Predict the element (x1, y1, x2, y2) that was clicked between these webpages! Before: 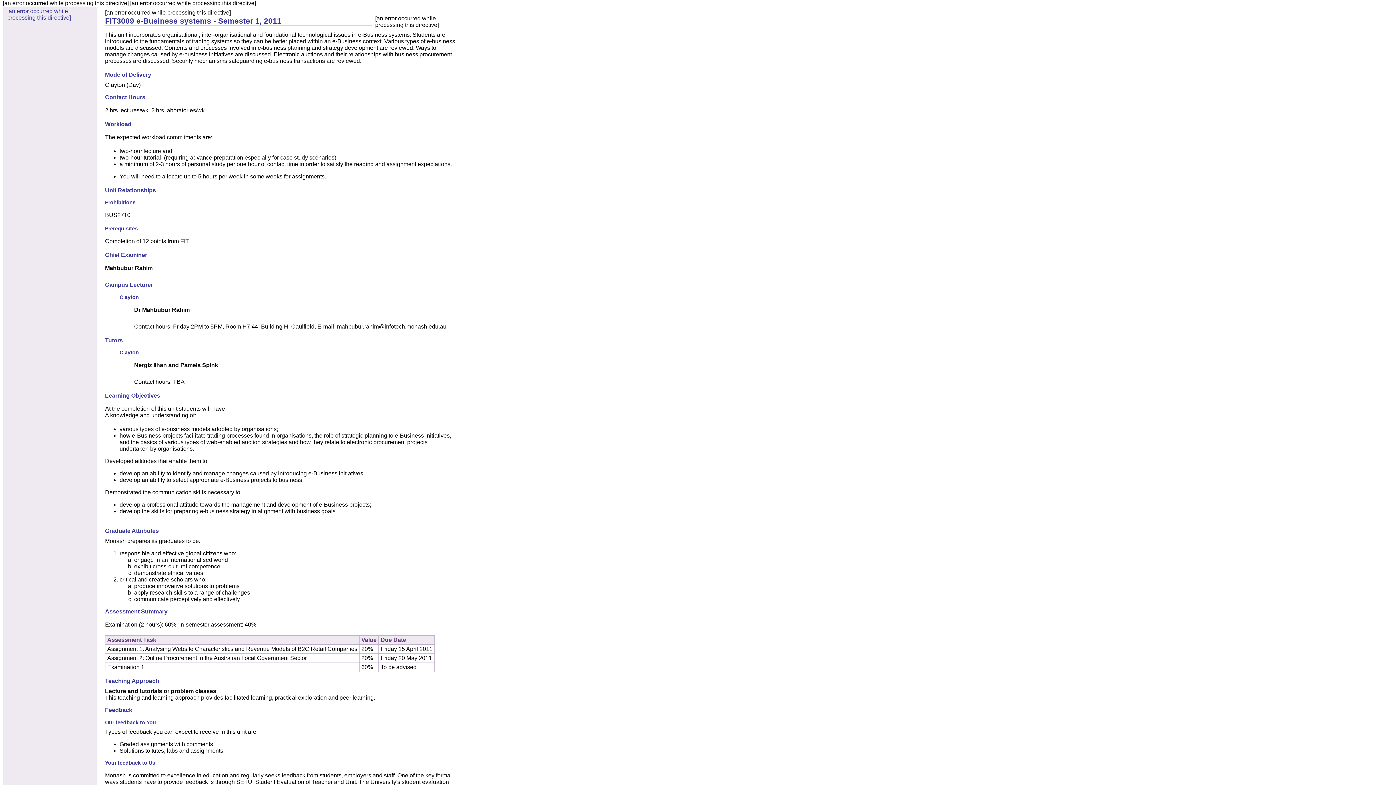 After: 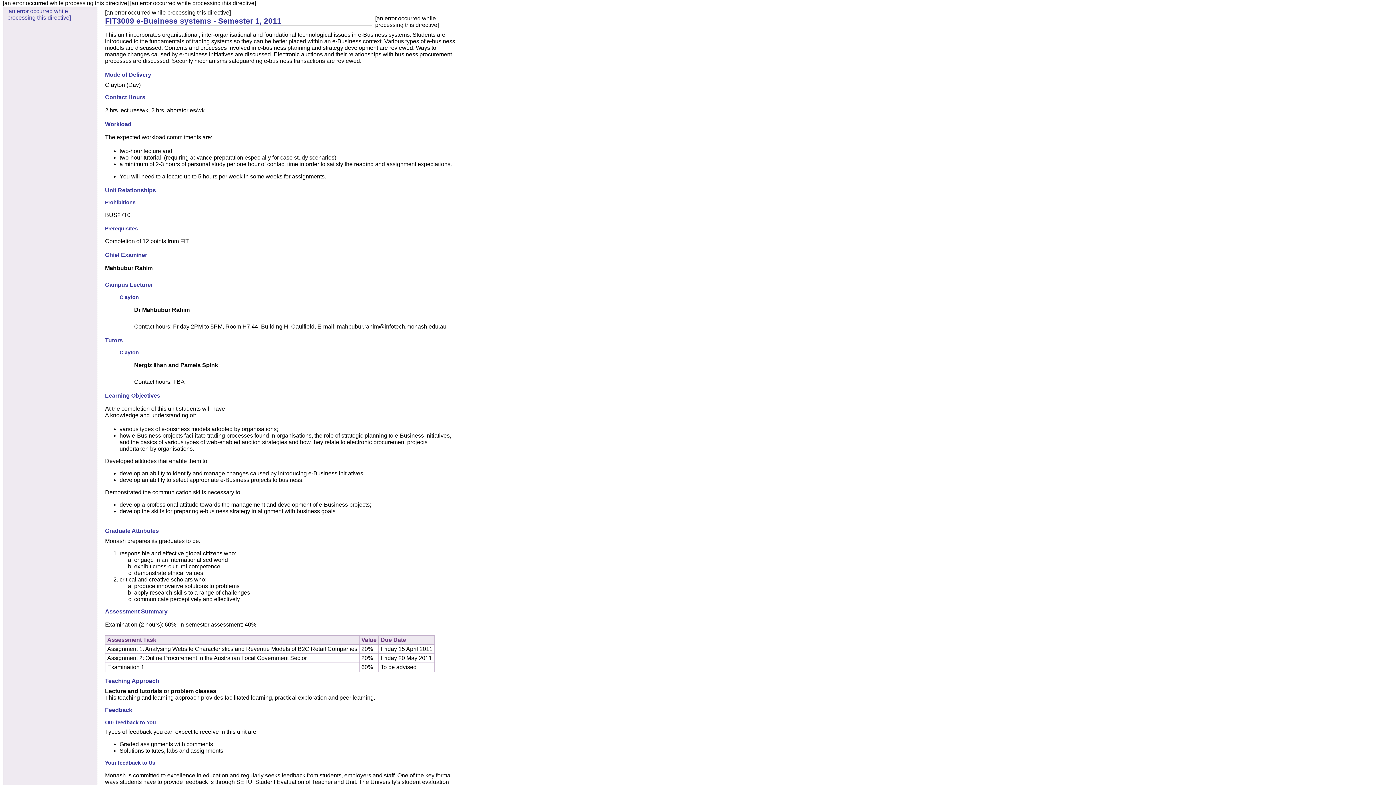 Action: label: Learning Objectives

At the completion of this unit students will have -
A knowledge and understanding of:


various types of e-business models adopted by organisations;
how e-Business projects facilitate trading processes found in organisations, the role of strategic planning to e-Business initiatives, and the basics of various types of web-enabled auction strategies and how they relate to electronic procurement projects undertaken by organisations.
Developed attitudes that enable them to:

develop an ability to identify and manage changes caused by introducing e-Business initiatives;
develop an ability to select appropriate e-Business projects to business.
Demonstrated the communication skills necessary to:

develop a professional attitude towards the management and development of e-Business projects;
develop the skills for preparing e-business strategy in alignment with business goals.

Graduate Attributes
Monash prepares its graduates to be:
responsible and effective global citizens who:
engage in an internationalised world
exhibit cross-cultural competence
demonstrate ethical values
critical and creative scholars who:
produce innovative solutions to problems
apply research skills to a range of challenges
communicate perceptively and effectively
Assessment Summary

Examination (2 hours): 60%; In-semester assessment: 40%

Assessment Task	Value	Due Date
Assignment 1: Analysing Website Characteristics and Revenue Models of B2C Retail Companies	20%	Friday 15 April 2011
Assignment 2: Online Procurement in the Australian Local Government Sector	20%	Friday 20 May 2011
Examination 1	60%	To be advised
Teaching Approach
Lecture and tutorials or problem classes
This teaching and learning approach provides facilitated learning, practical exploration and peer learning.
Feedback
Our feedback to You
Types of feedback you can expect to receive in this unit are:
Graded assignments with comments
Solutions to tutes, labs and assignments
Your feedback to Us bbox: (105, 392, 455, 766)